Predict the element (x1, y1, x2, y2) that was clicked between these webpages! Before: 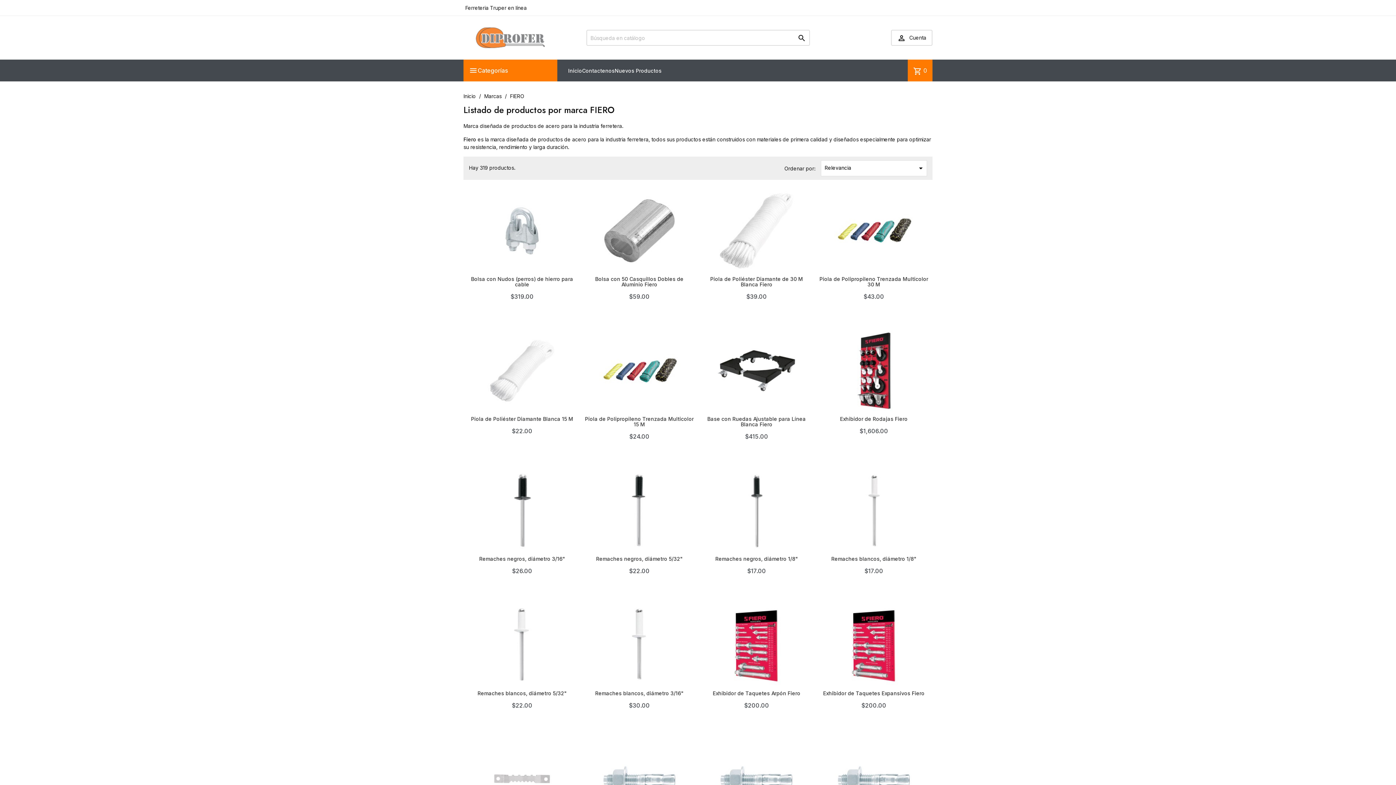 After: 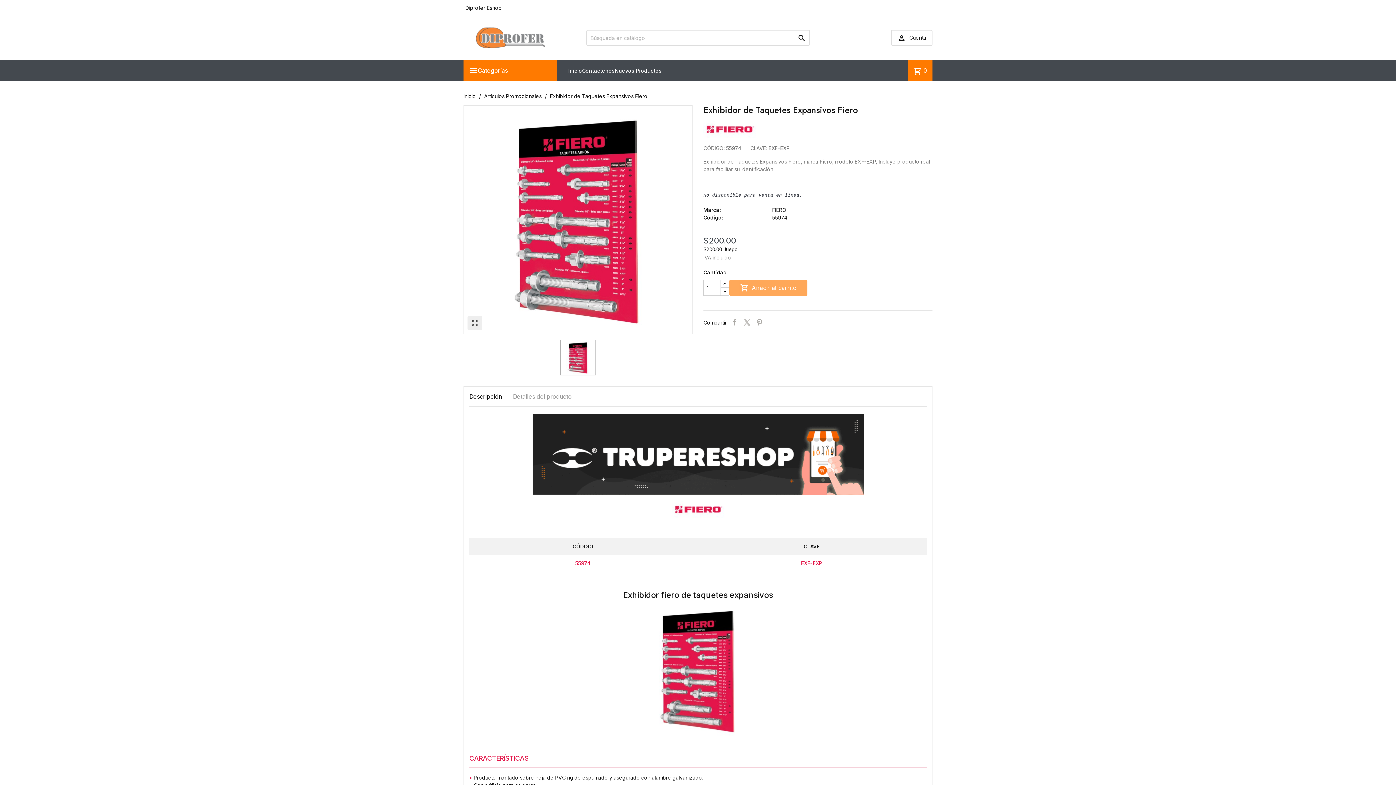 Action: bbox: (834, 641, 914, 647)